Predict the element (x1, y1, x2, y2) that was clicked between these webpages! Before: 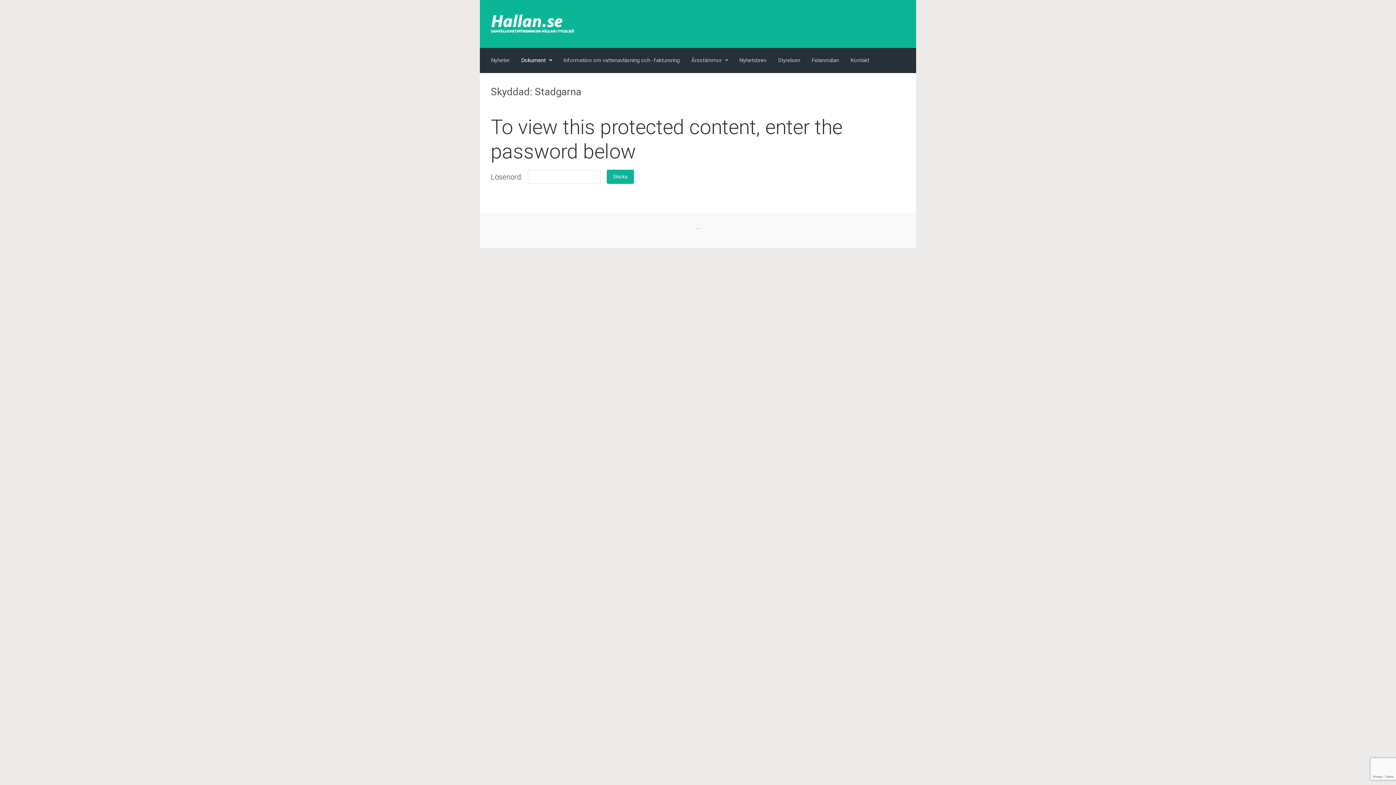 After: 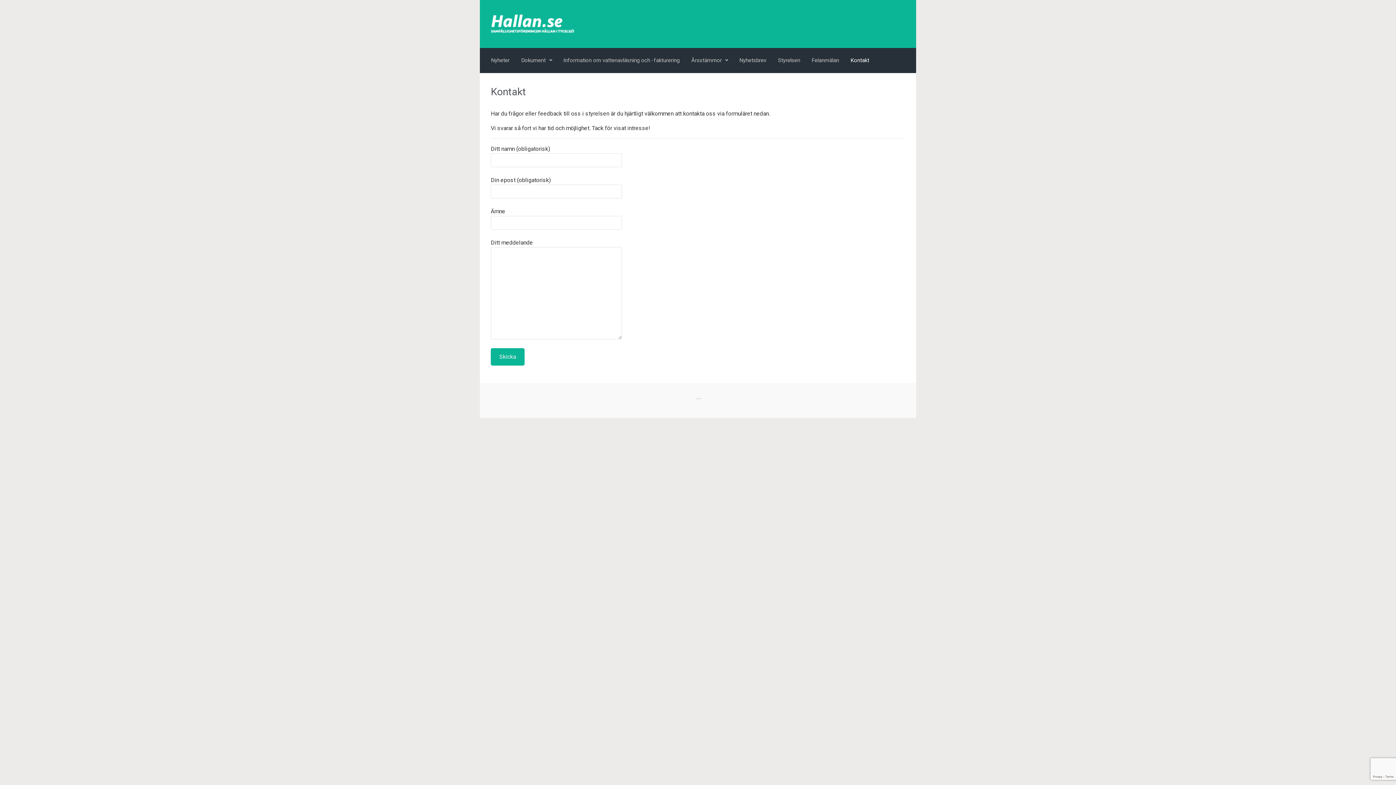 Action: label: Kontakt bbox: (848, 50, 872, 70)